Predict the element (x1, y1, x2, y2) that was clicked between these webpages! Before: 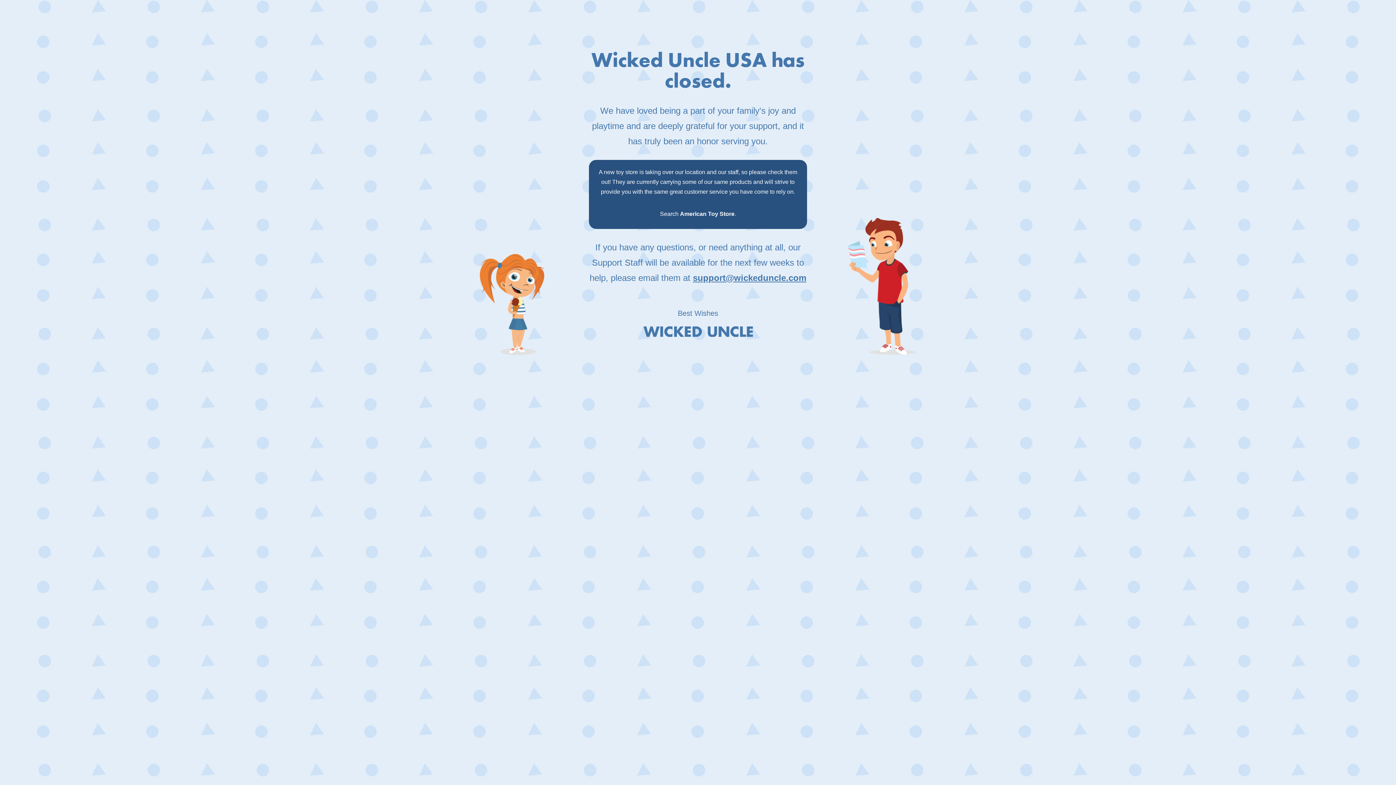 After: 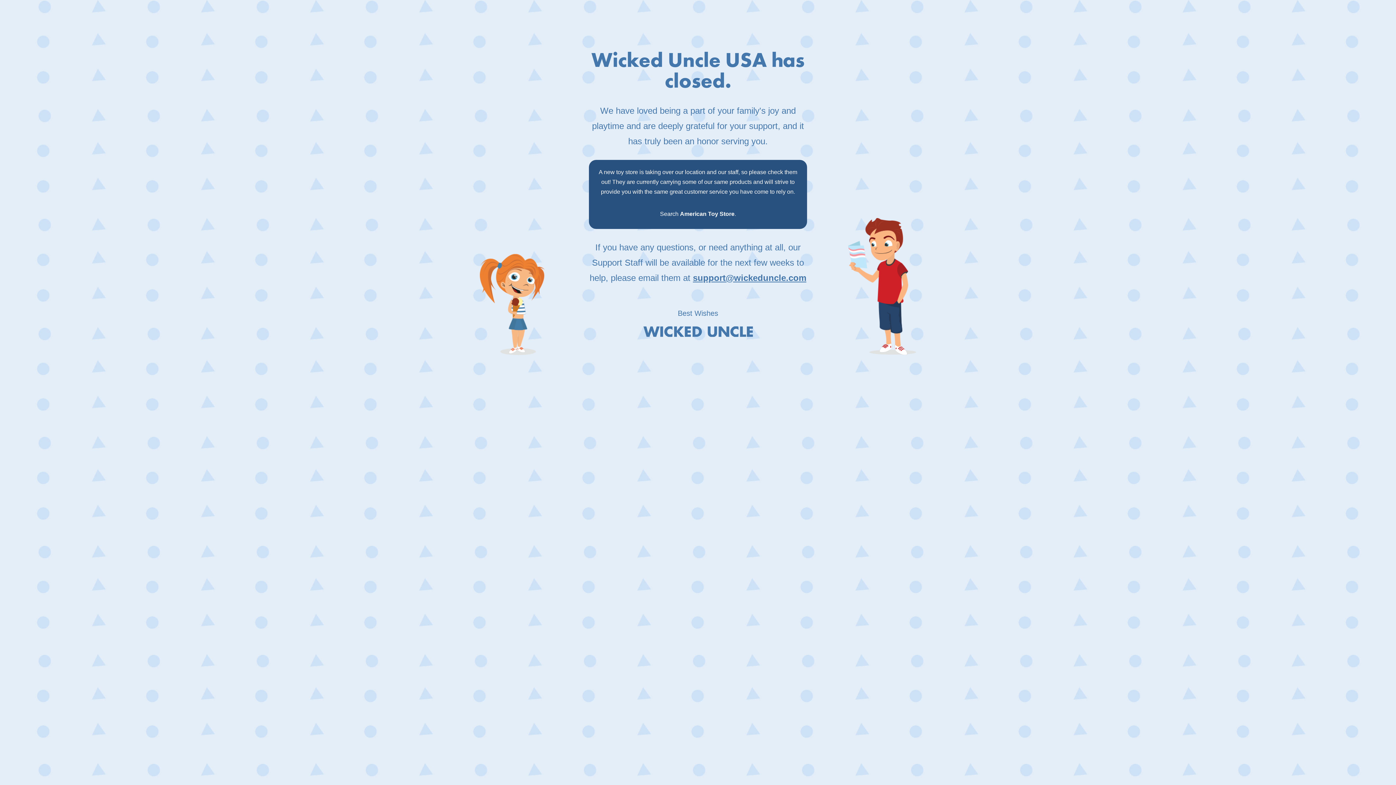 Action: label: support@wickeduncle.com bbox: (693, 273, 806, 282)